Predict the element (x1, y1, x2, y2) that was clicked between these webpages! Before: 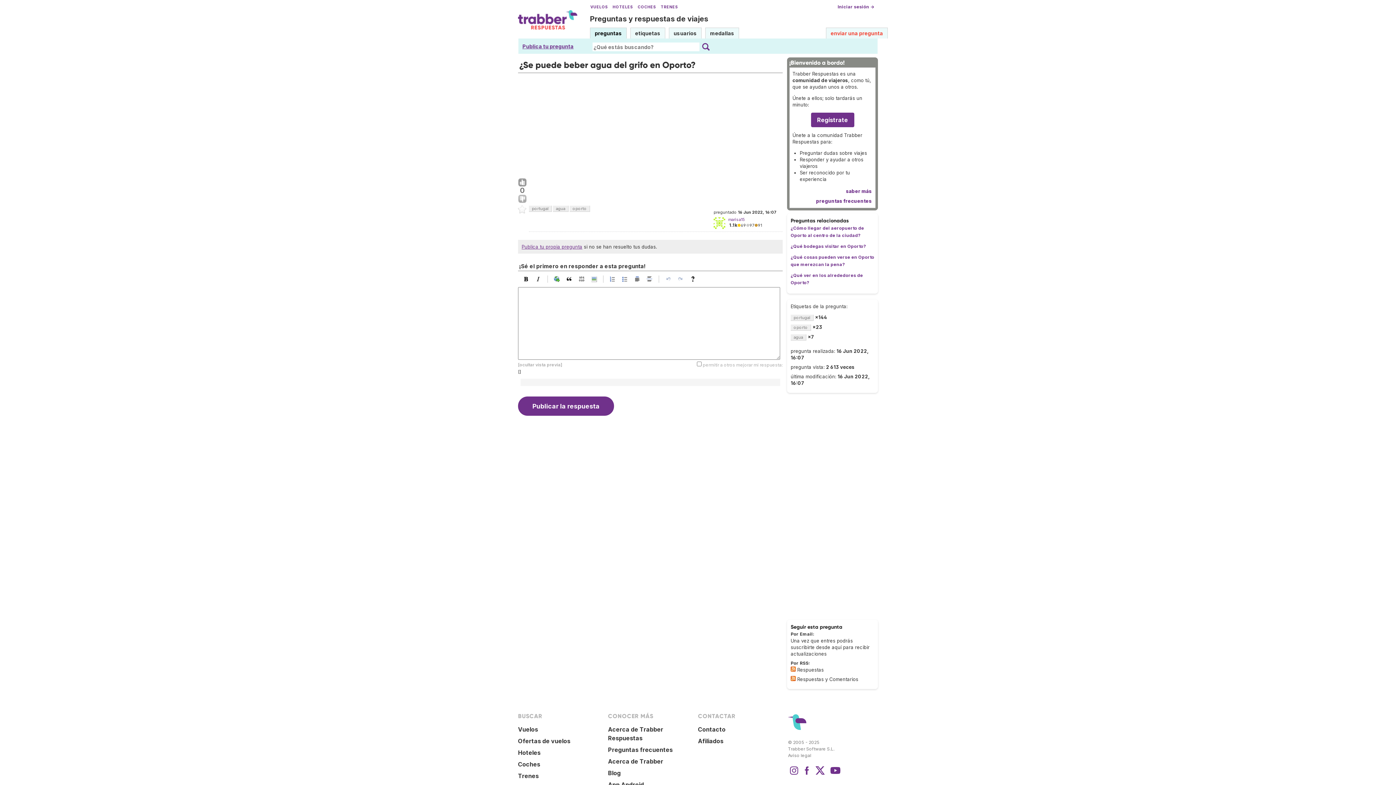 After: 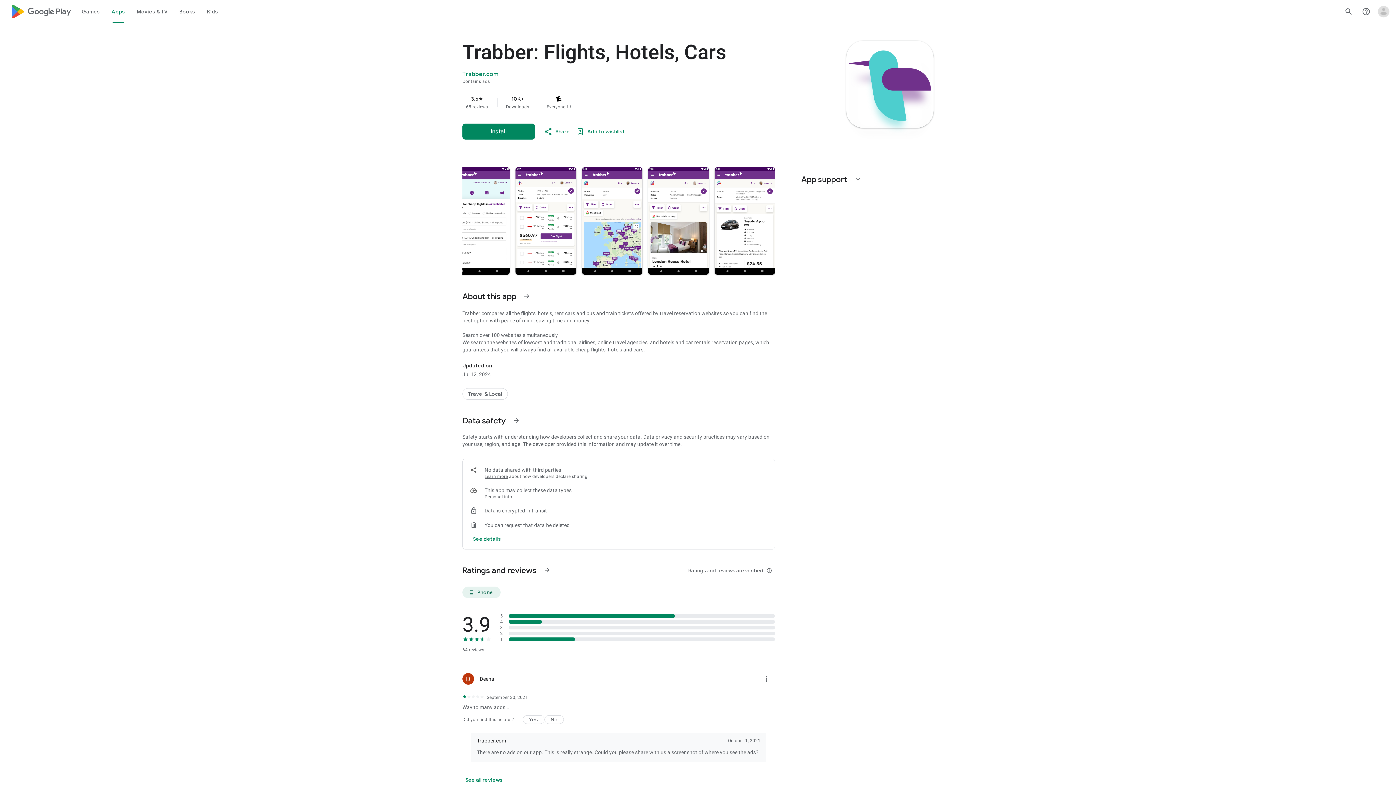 Action: bbox: (608, 781, 644, 788) label: App Android